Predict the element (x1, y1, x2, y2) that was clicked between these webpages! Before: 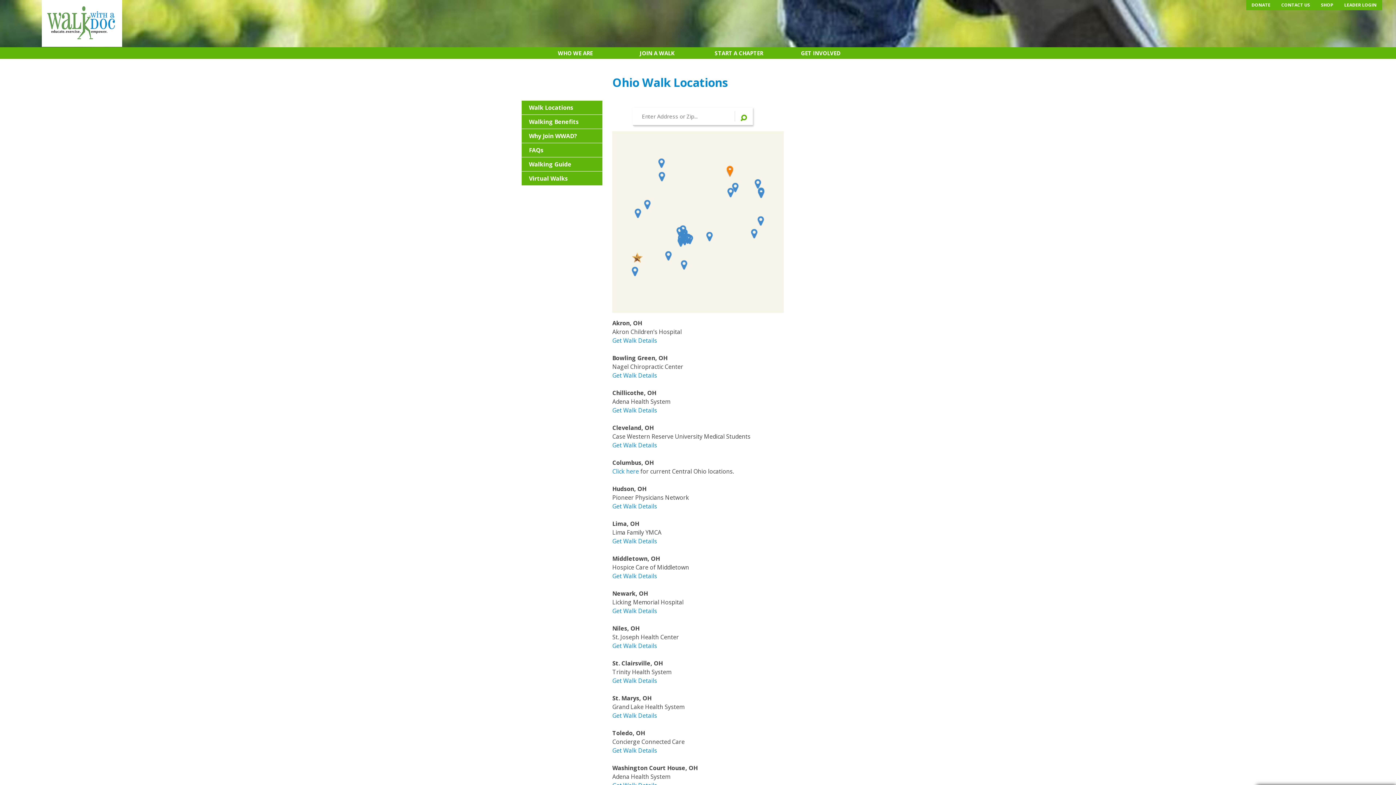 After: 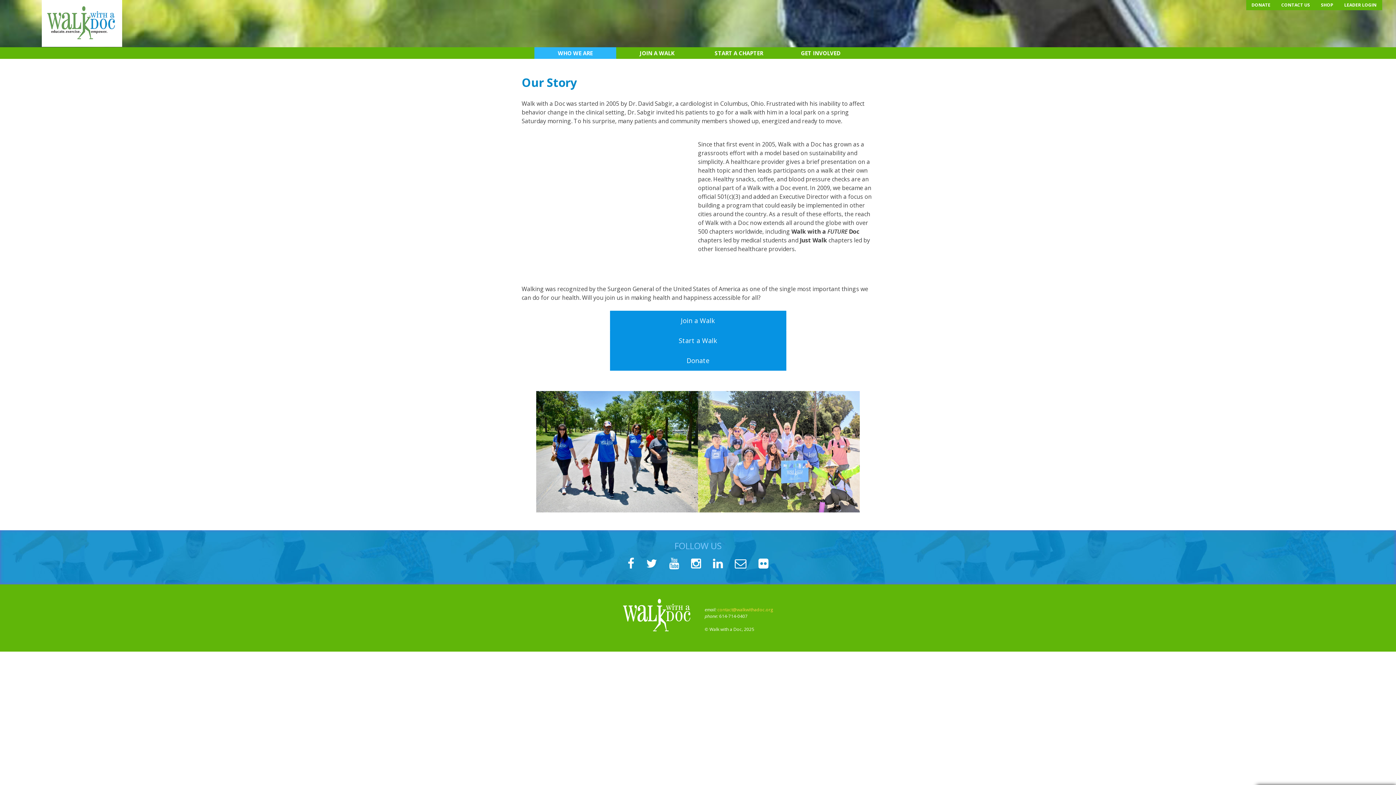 Action: bbox: (534, 49, 616, 57) label: WHO WE ARE